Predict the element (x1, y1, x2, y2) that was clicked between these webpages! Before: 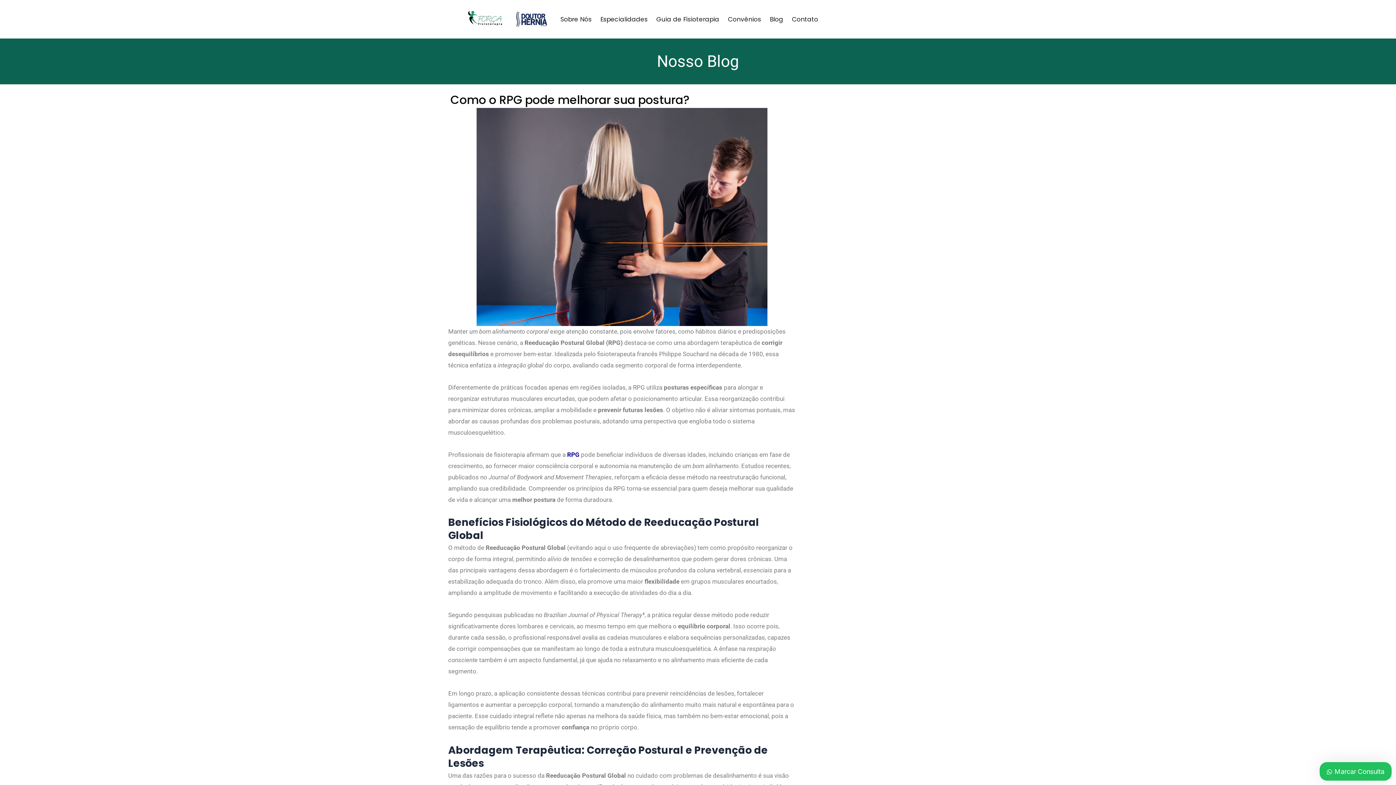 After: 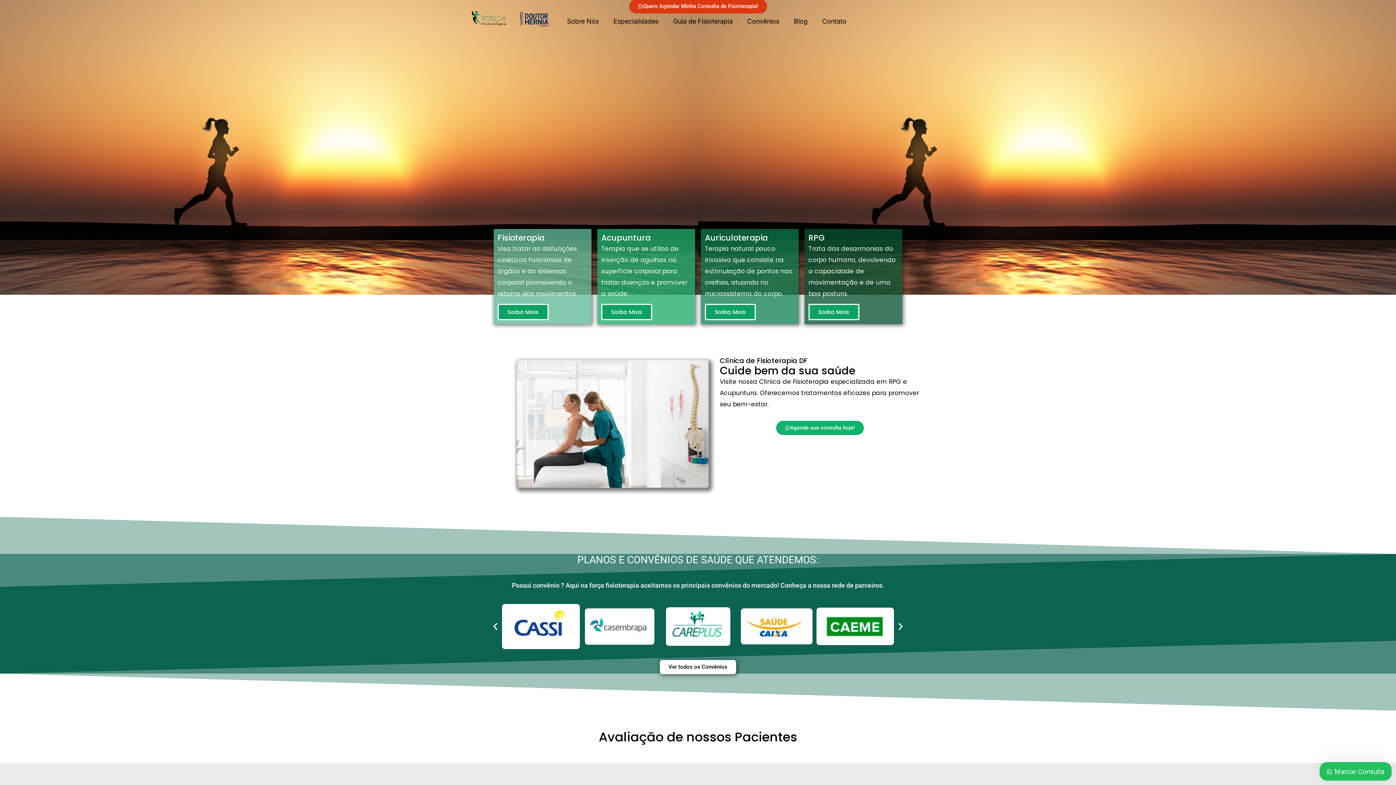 Action: bbox: (463, 10, 507, 25)